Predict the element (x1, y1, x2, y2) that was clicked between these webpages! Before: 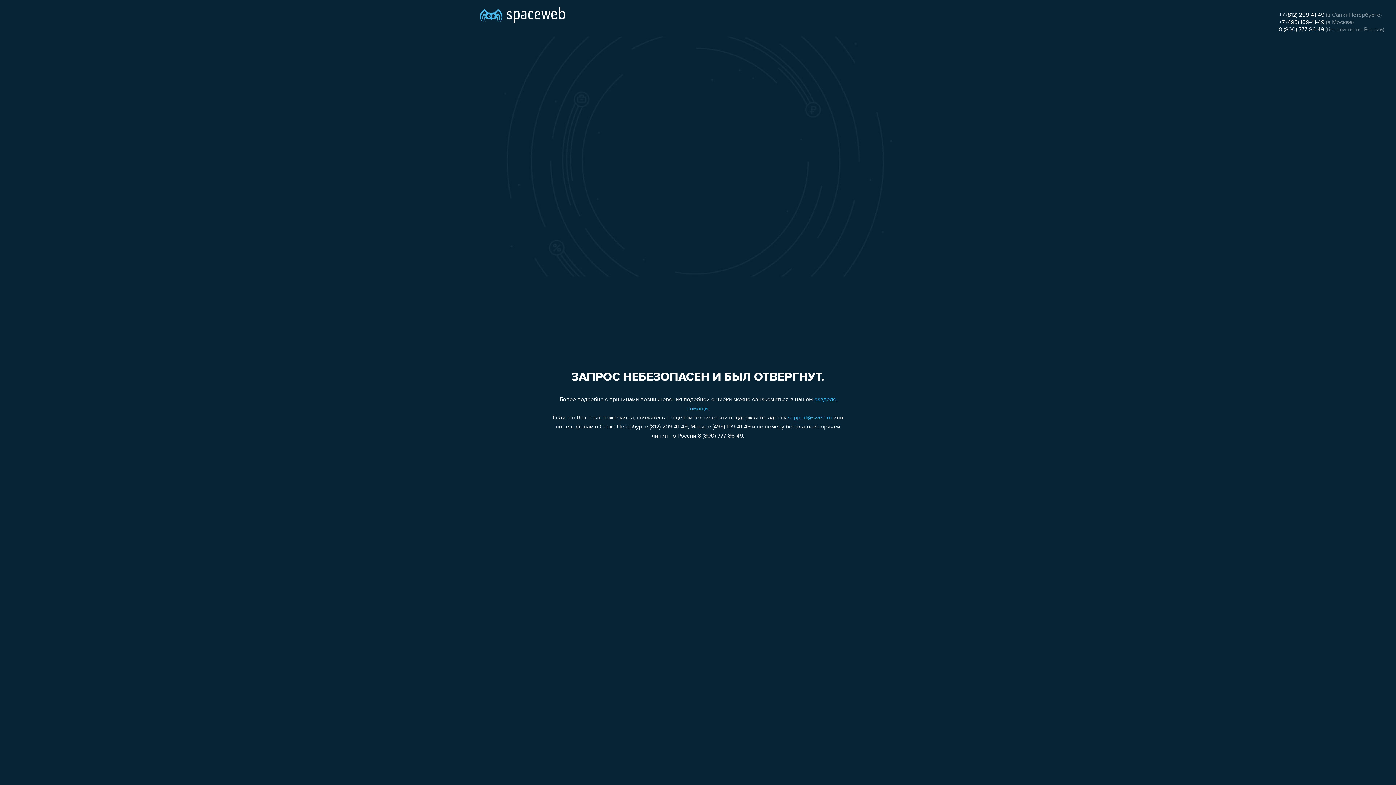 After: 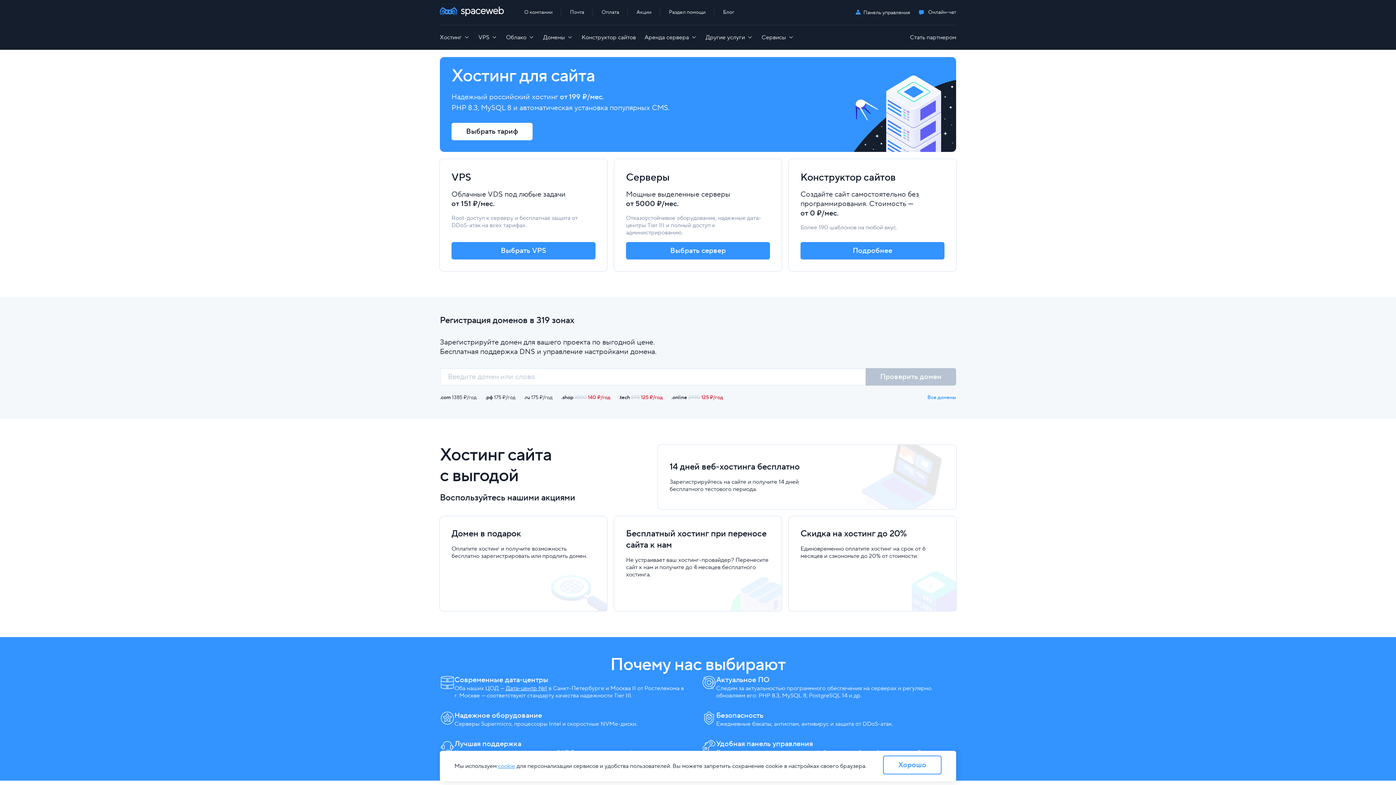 Action: bbox: (480, 0, 565, 25)